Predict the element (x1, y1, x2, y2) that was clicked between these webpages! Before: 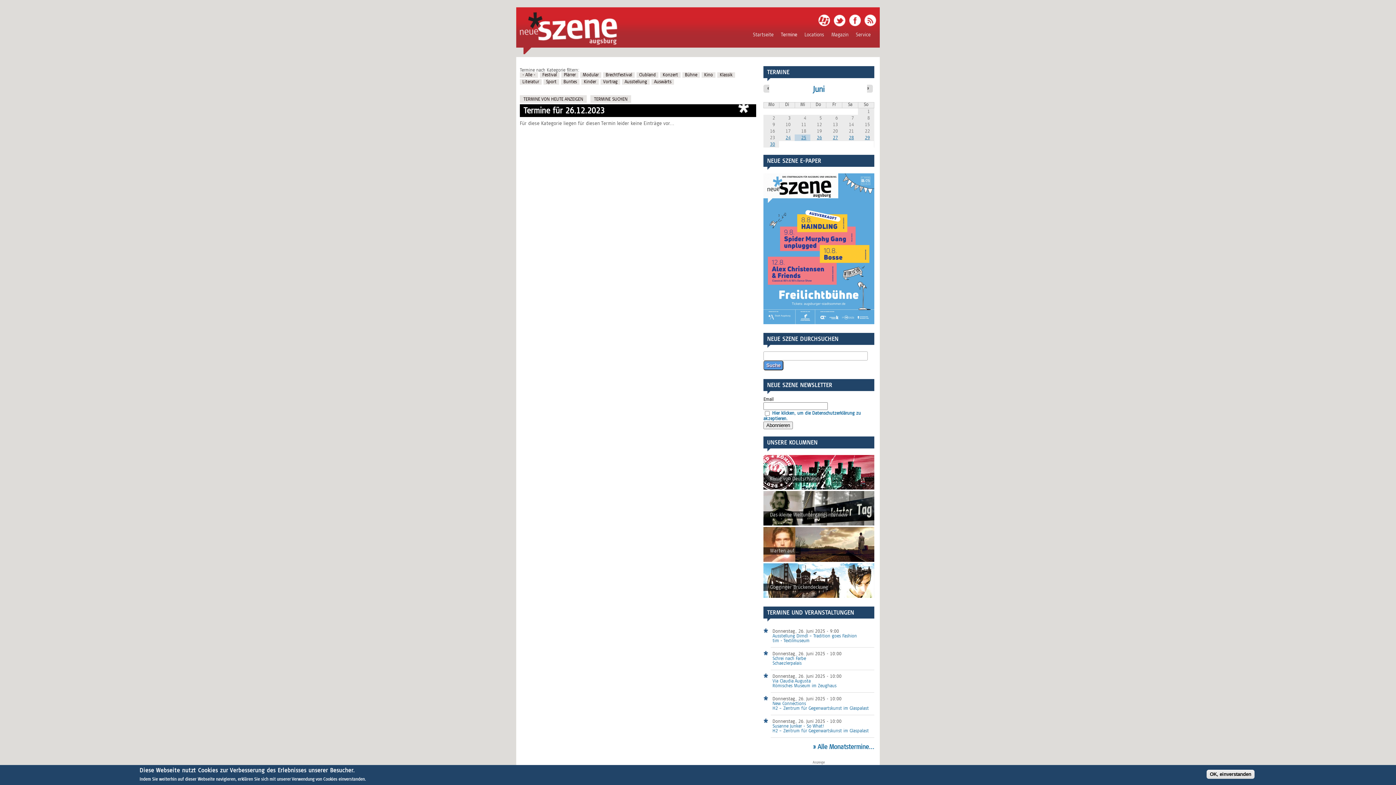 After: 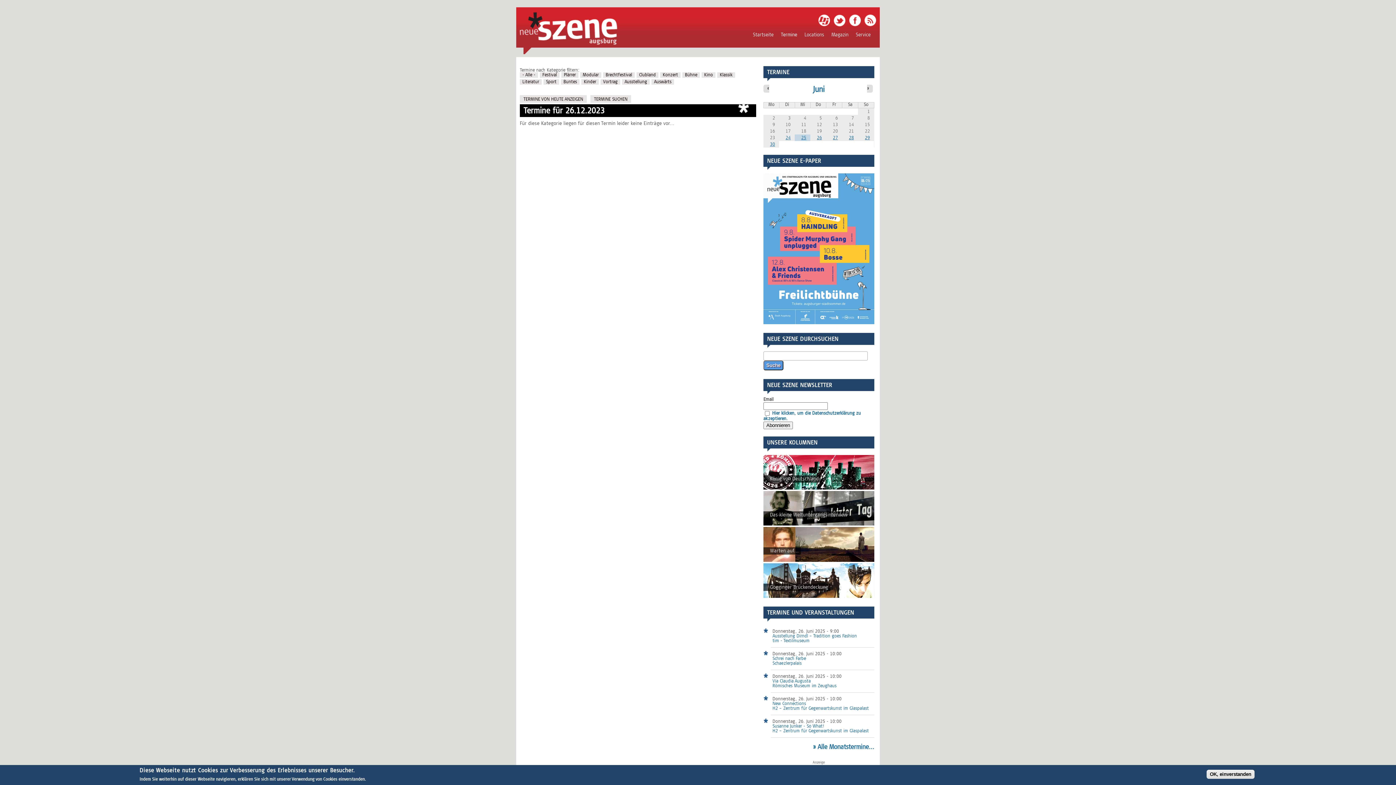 Action: bbox: (763, 321, 874, 325)